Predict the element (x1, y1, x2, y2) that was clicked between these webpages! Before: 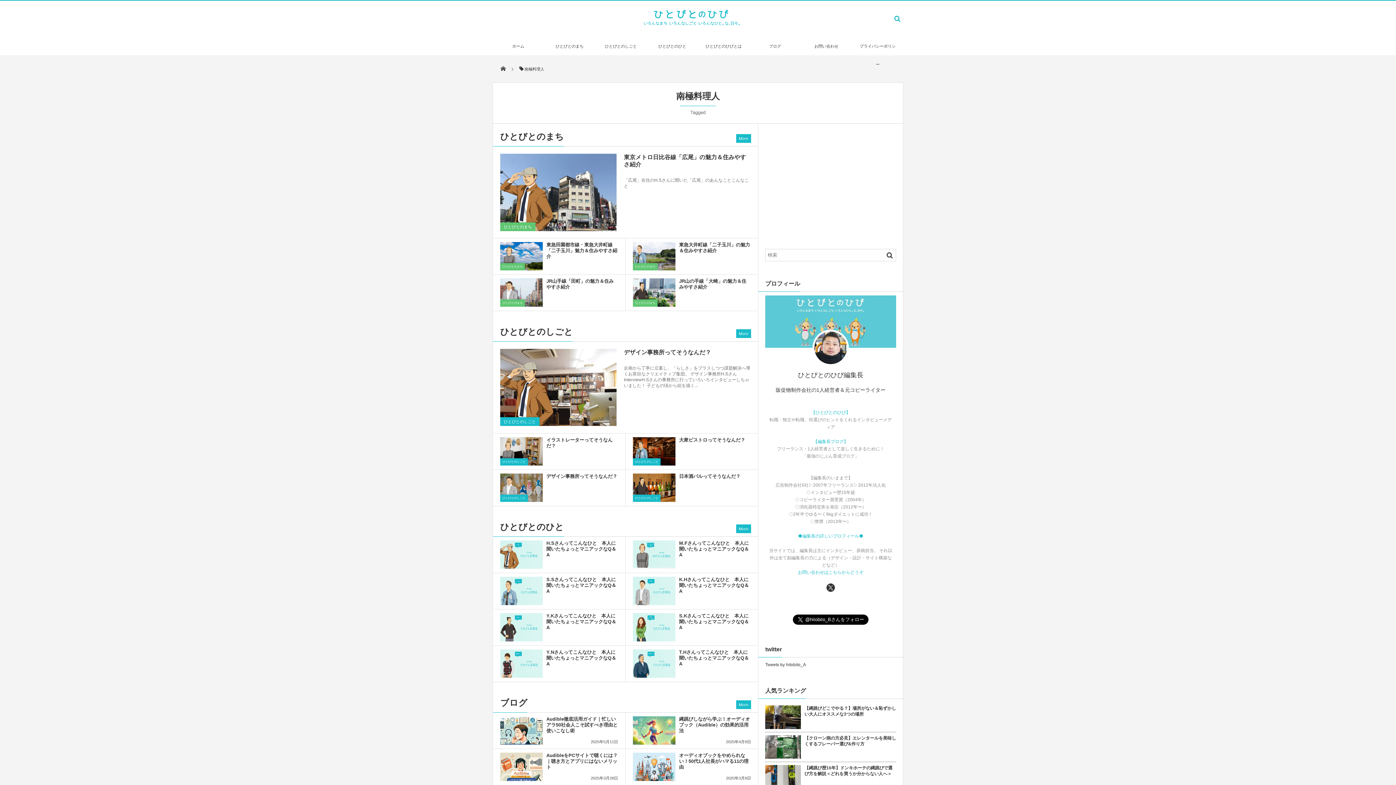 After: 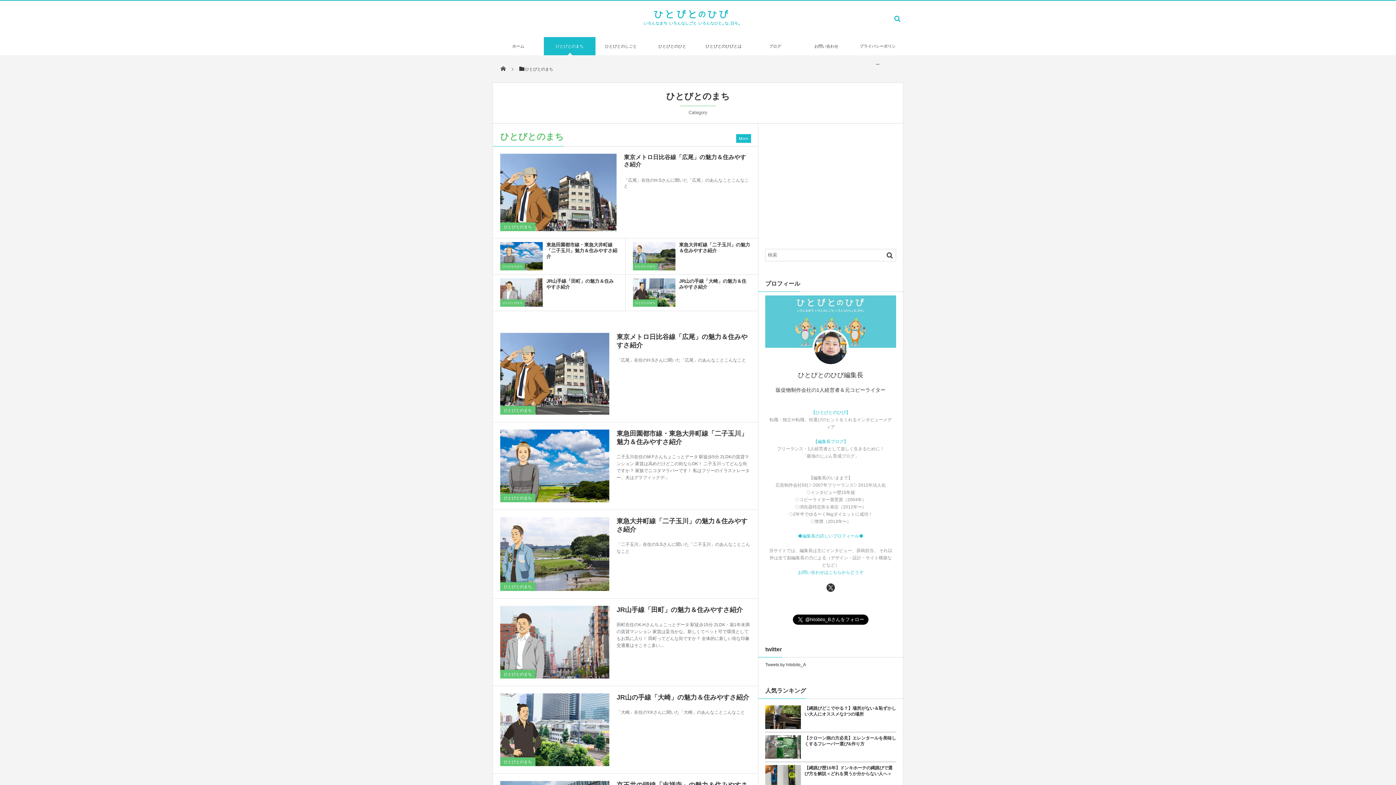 Action: bbox: (500, 263, 525, 270) label: ひとびとのまち